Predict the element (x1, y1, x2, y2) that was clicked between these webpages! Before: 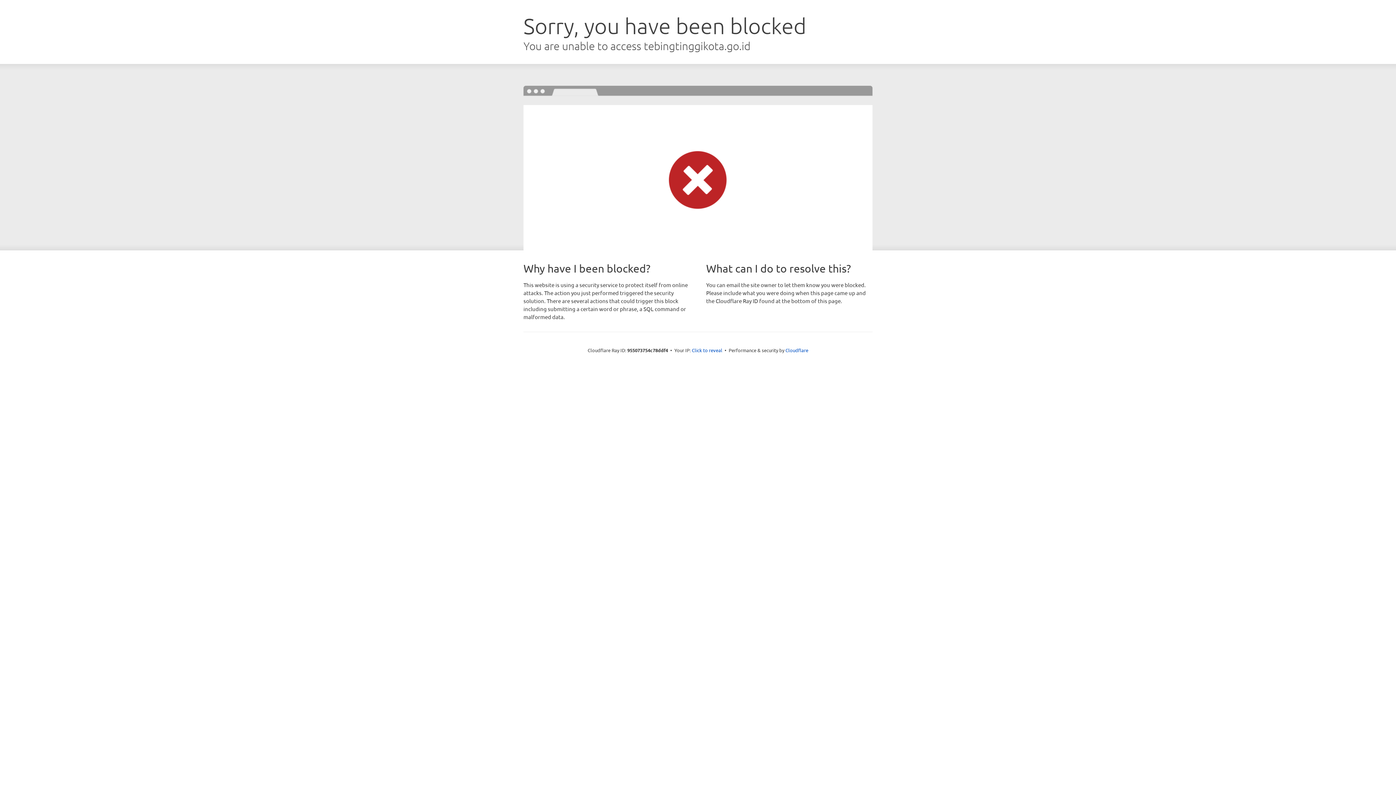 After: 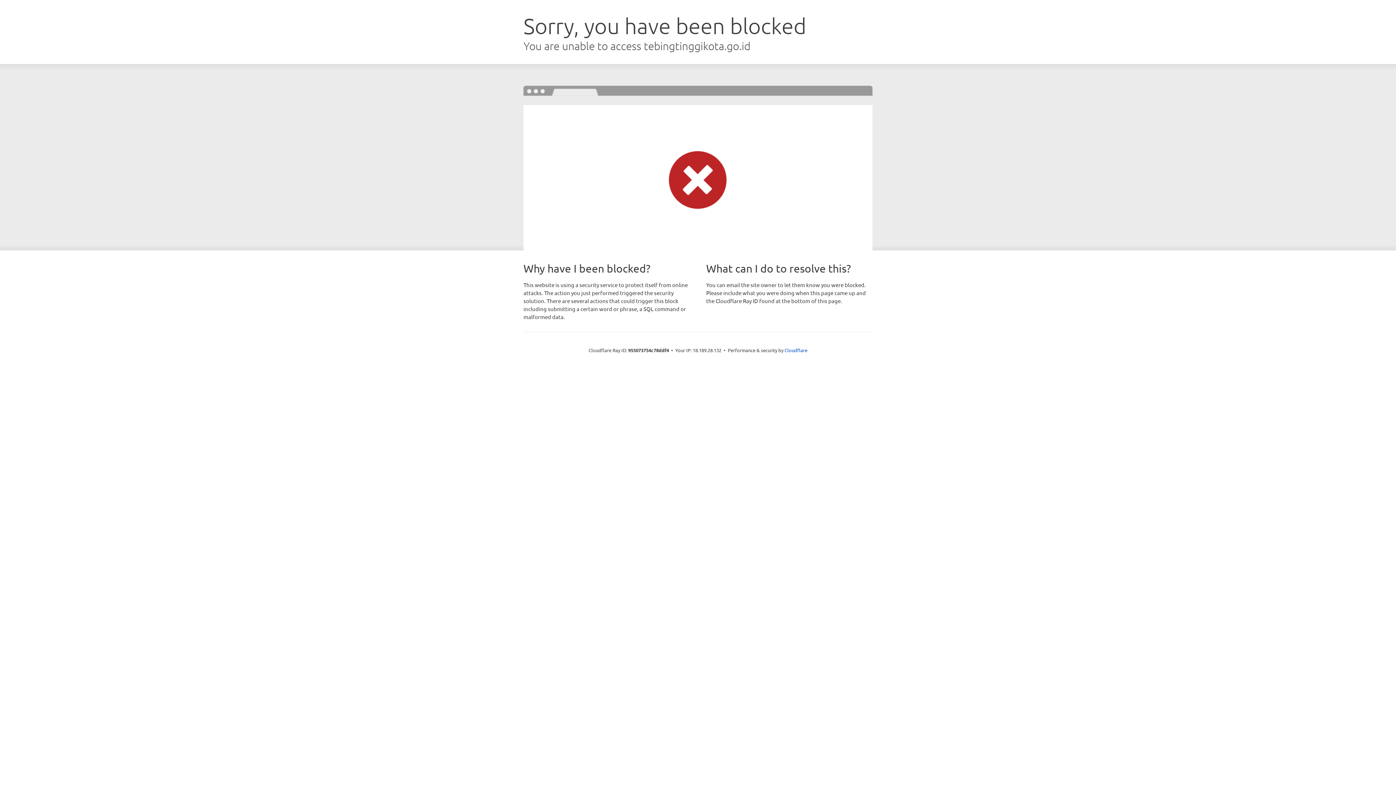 Action: label: Click to reveal bbox: (692, 346, 722, 353)